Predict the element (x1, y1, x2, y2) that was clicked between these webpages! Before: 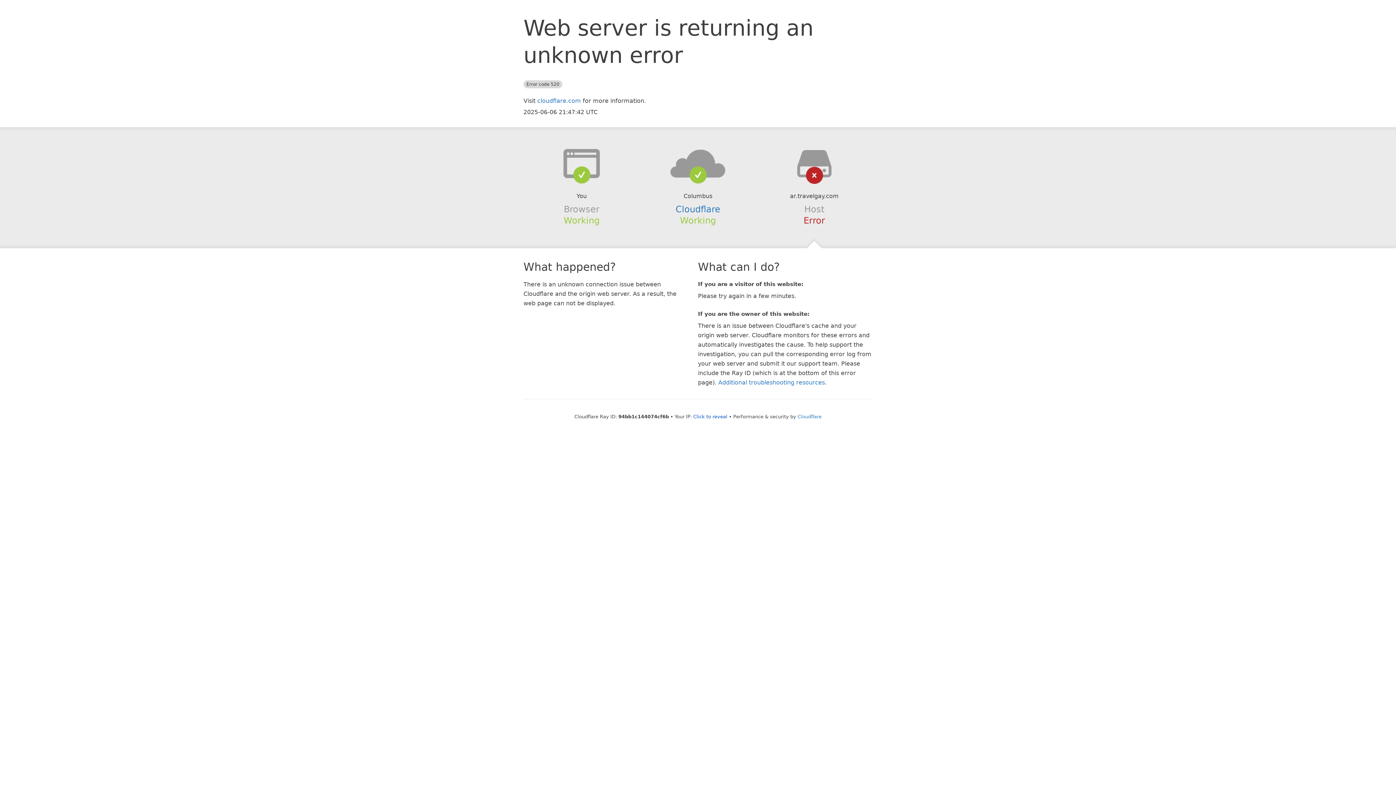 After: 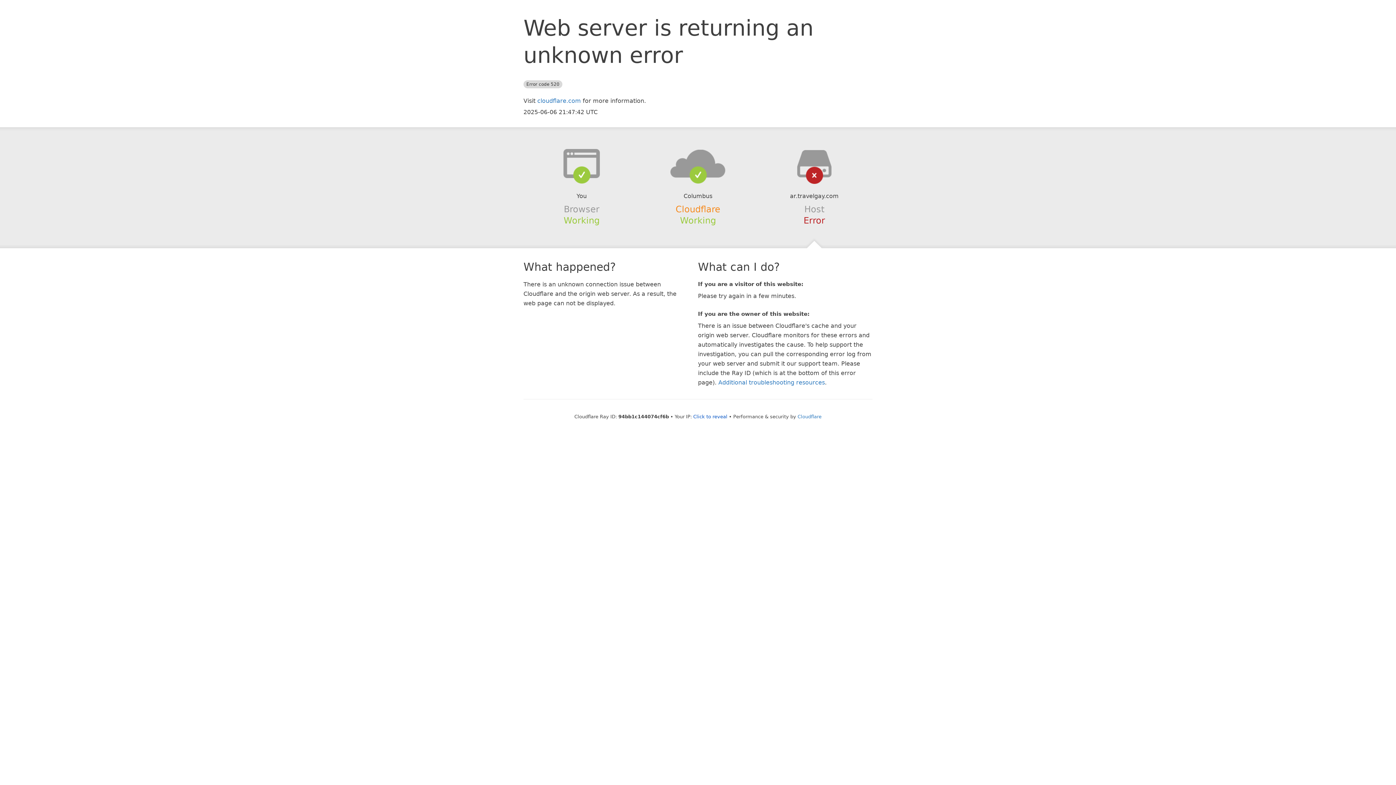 Action: bbox: (675, 204, 720, 214) label: Cloudflare